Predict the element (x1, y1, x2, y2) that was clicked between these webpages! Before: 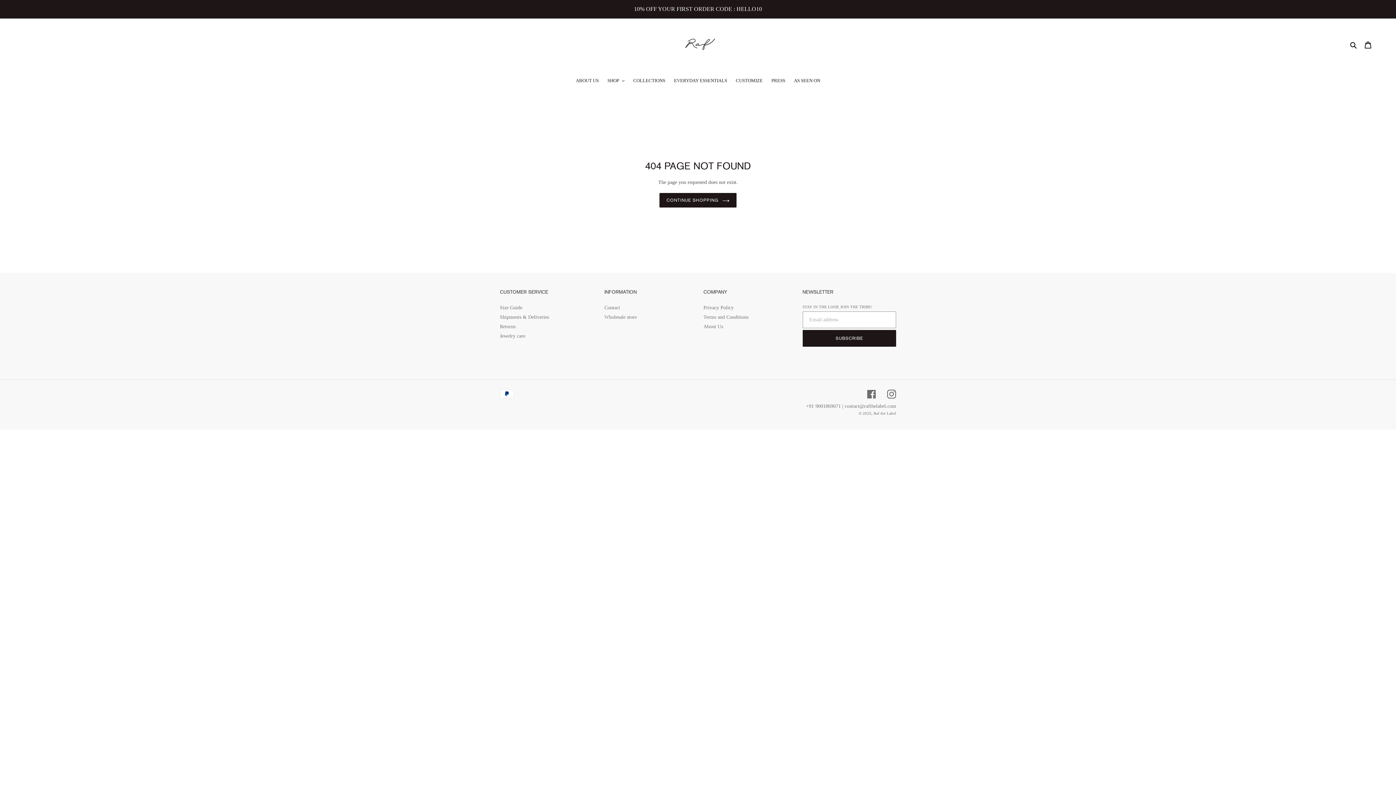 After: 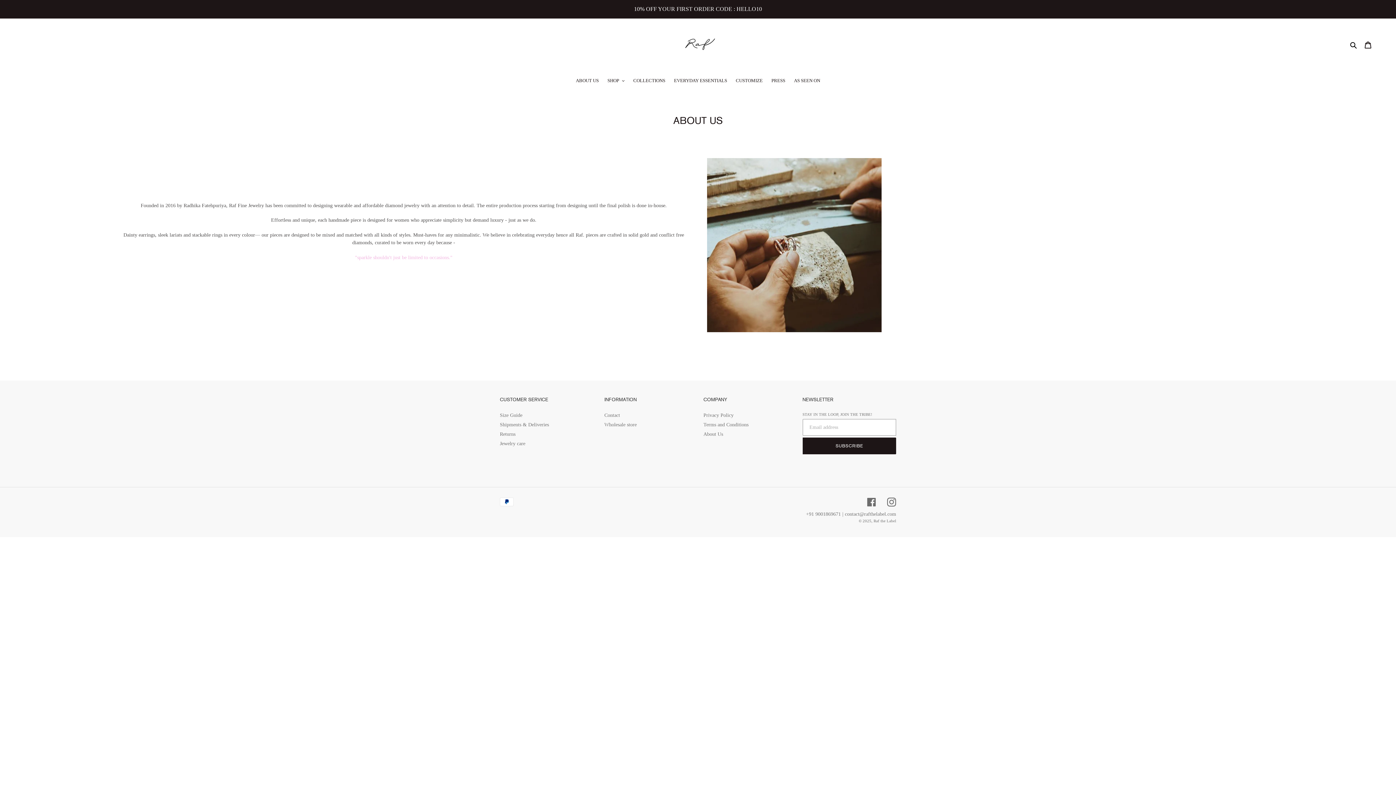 Action: bbox: (572, 76, 602, 85) label: ABOUT US